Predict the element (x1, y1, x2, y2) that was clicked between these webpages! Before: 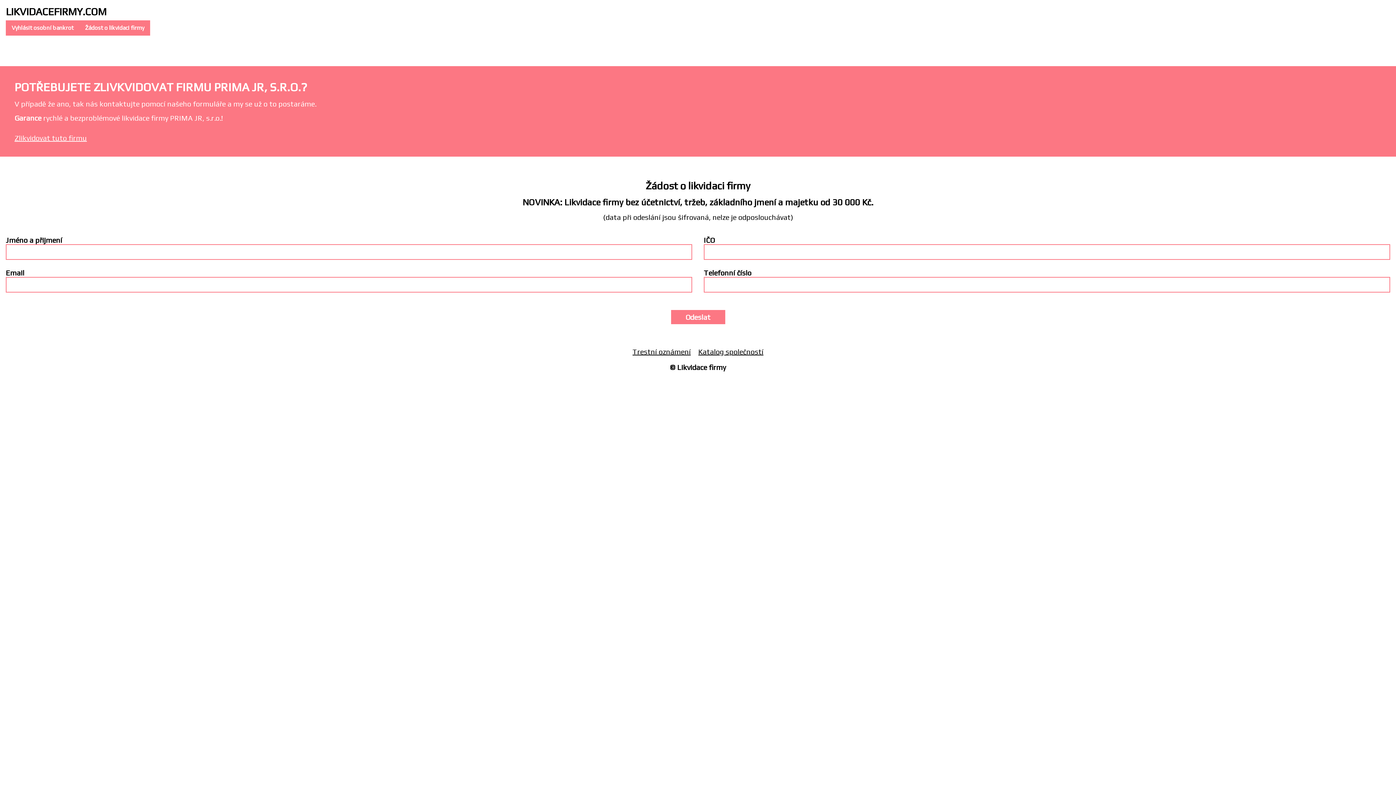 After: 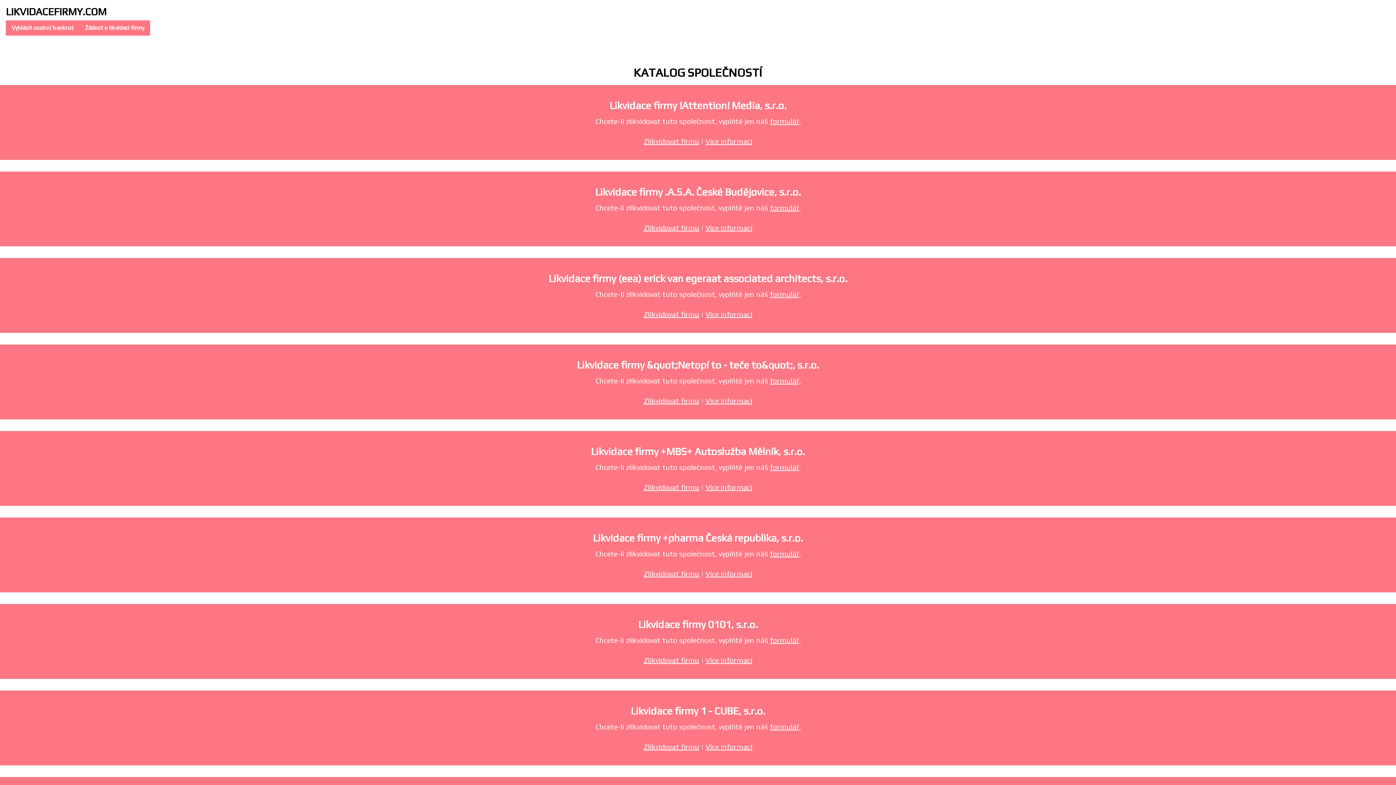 Action: label: Katalog společností bbox: (698, 347, 763, 356)